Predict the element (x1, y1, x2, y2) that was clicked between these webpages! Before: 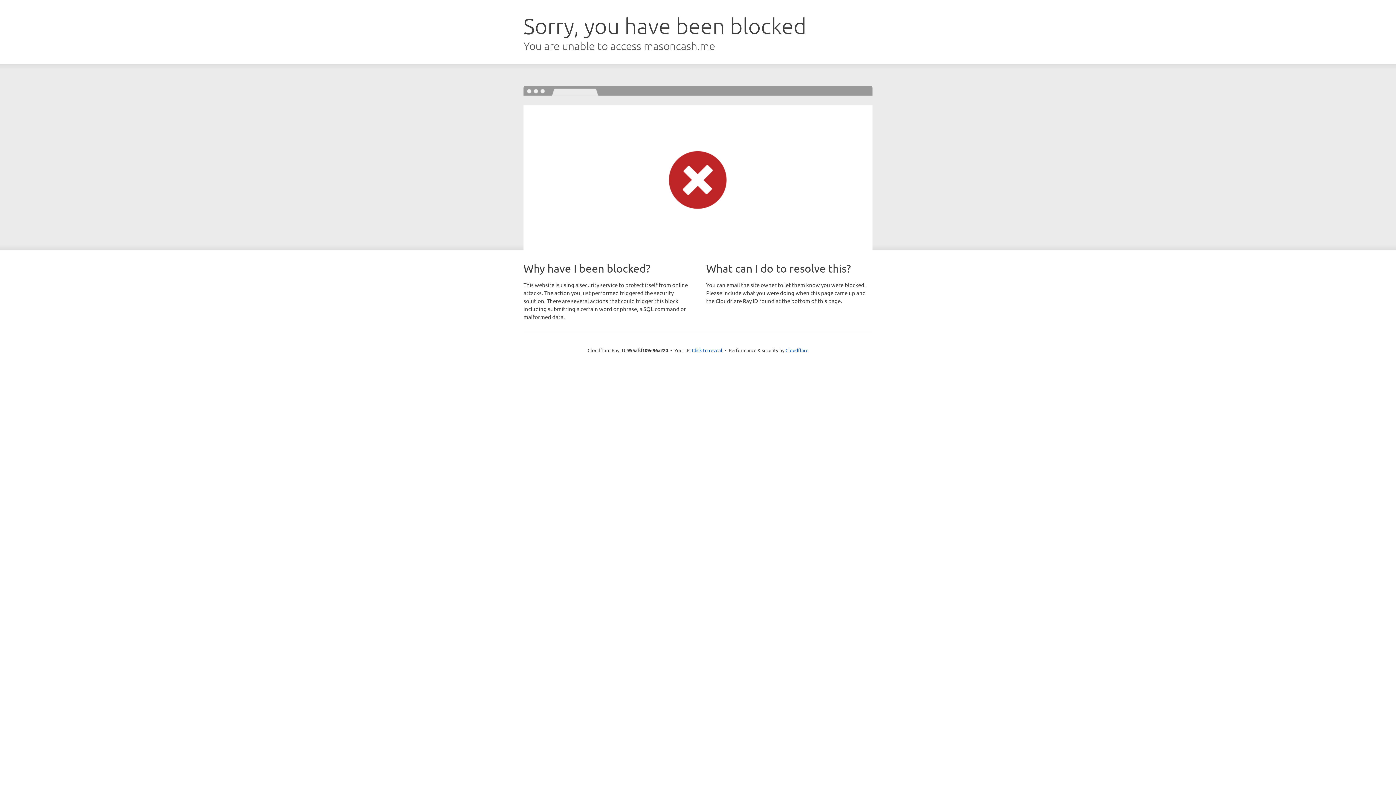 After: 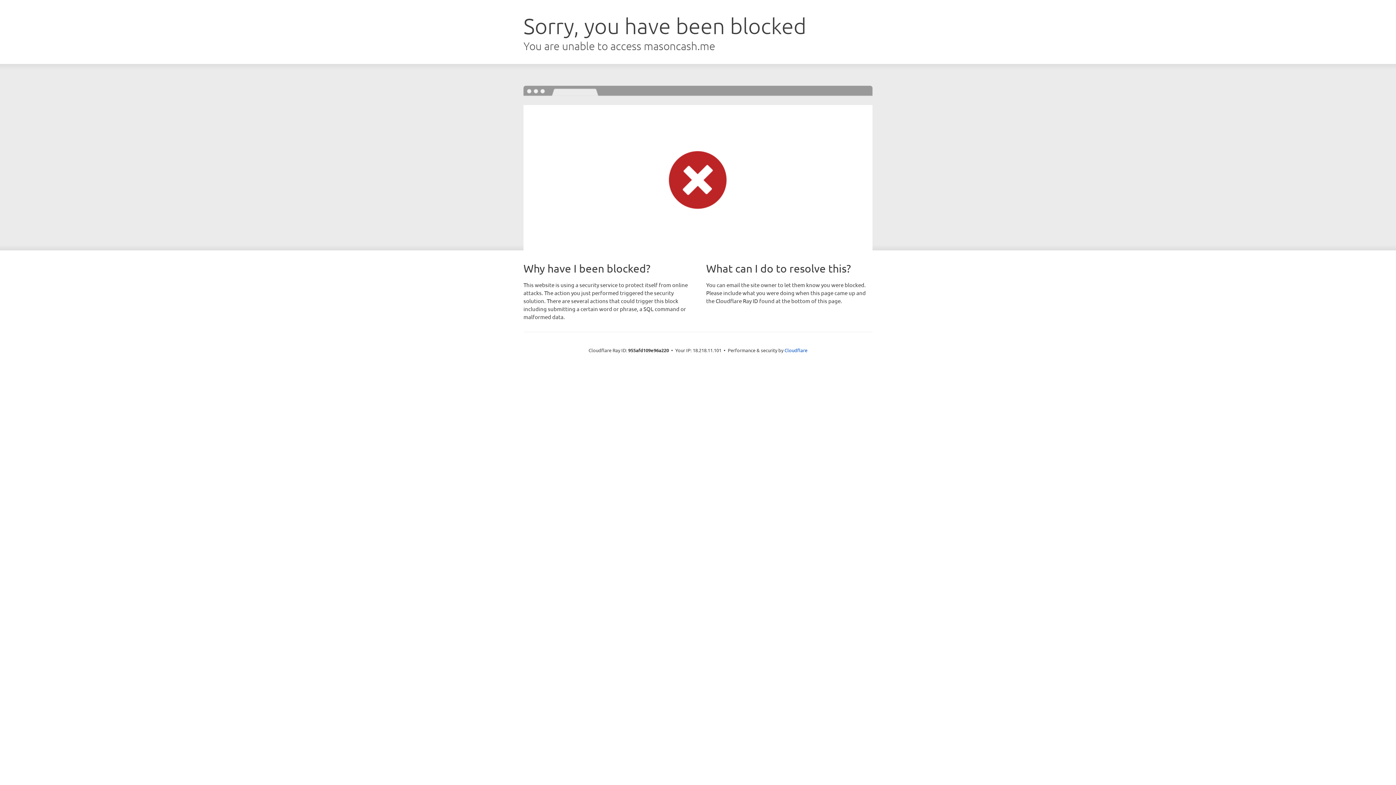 Action: label: Click to reveal bbox: (692, 346, 722, 353)